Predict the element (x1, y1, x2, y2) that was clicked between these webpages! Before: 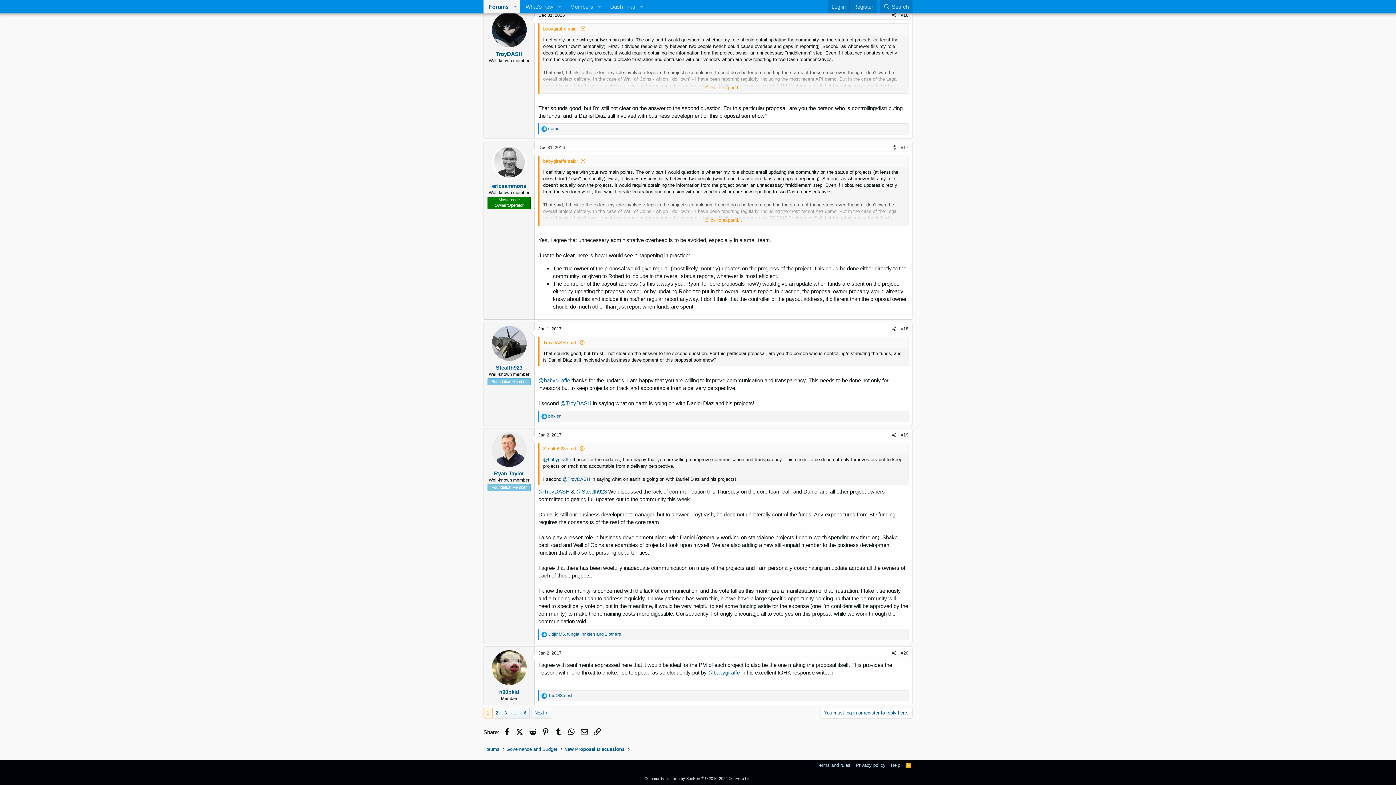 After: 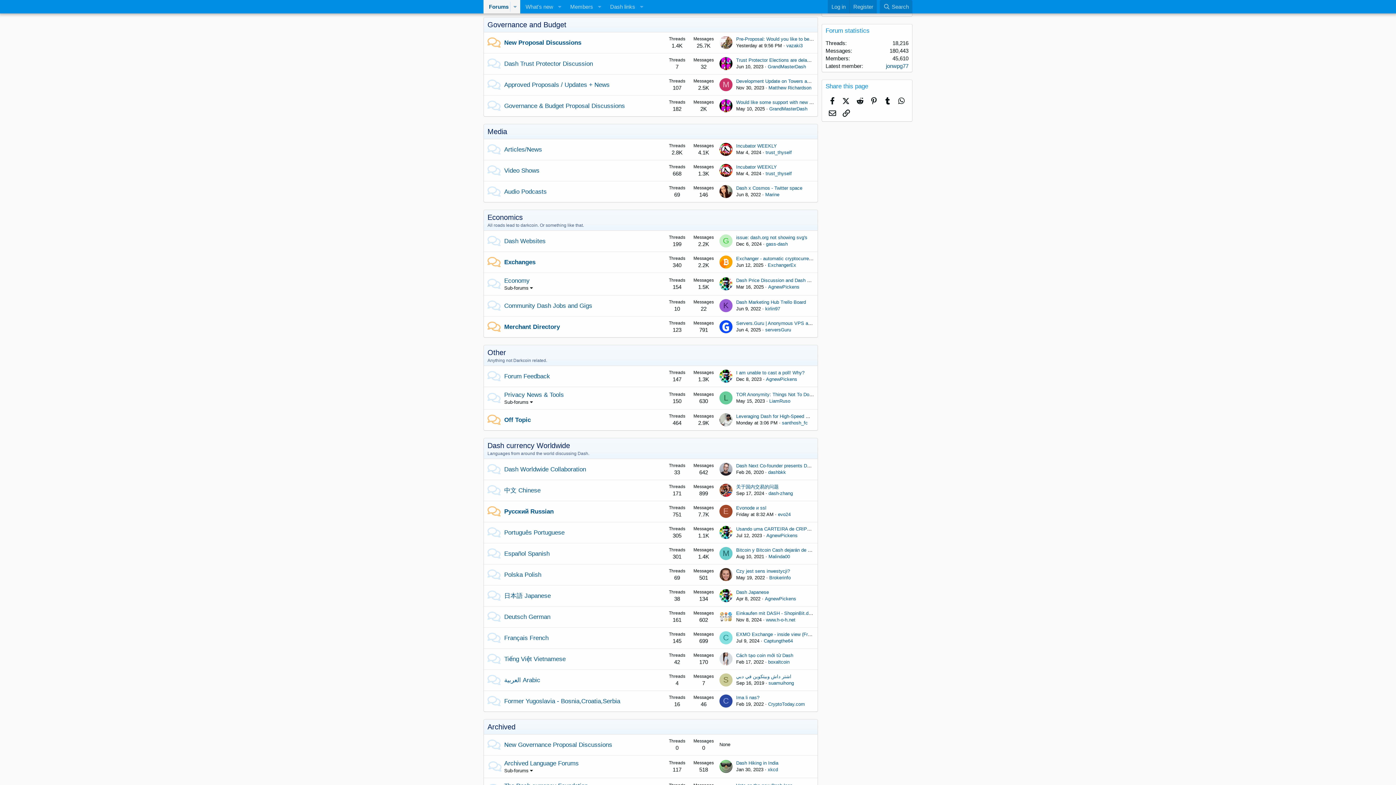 Action: label: Governance and Budget bbox: (506, 746, 557, 753)